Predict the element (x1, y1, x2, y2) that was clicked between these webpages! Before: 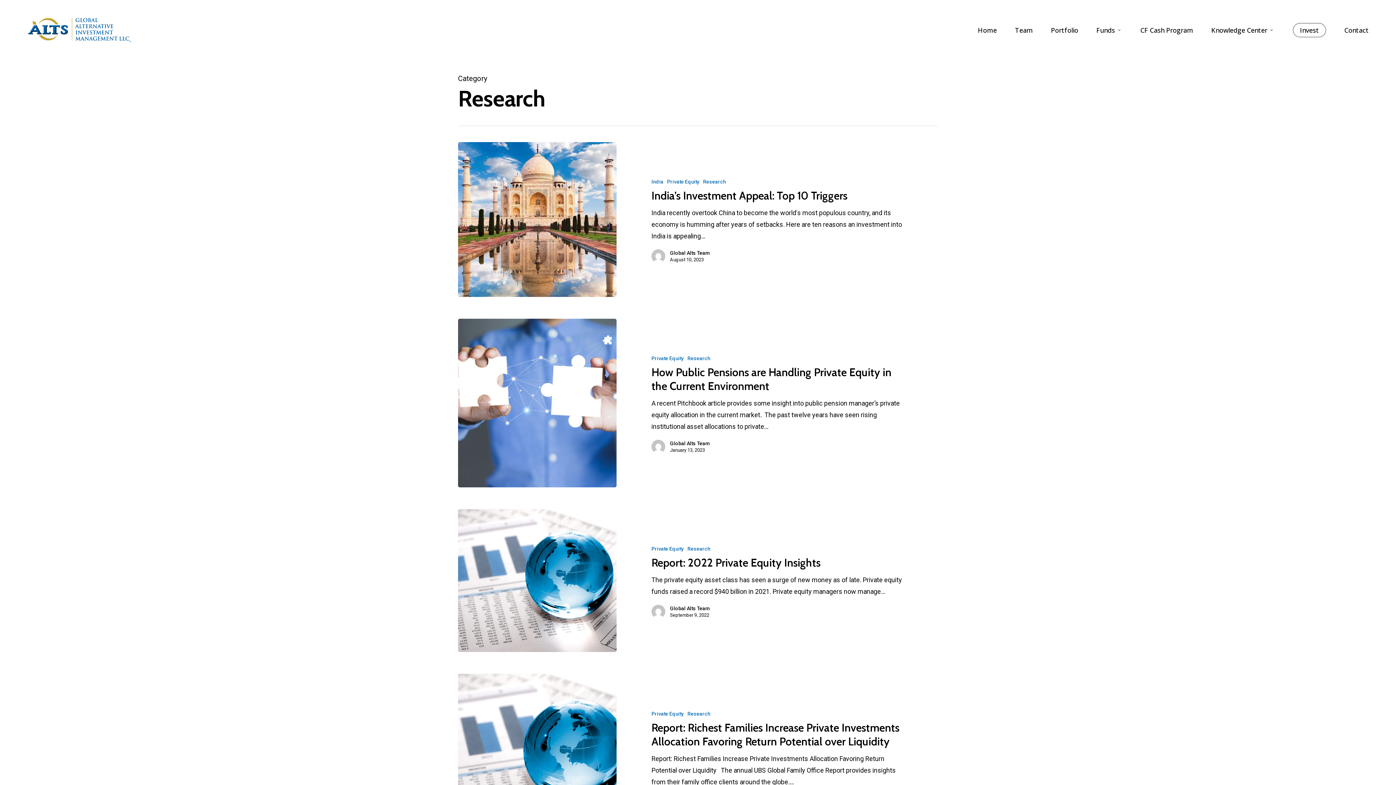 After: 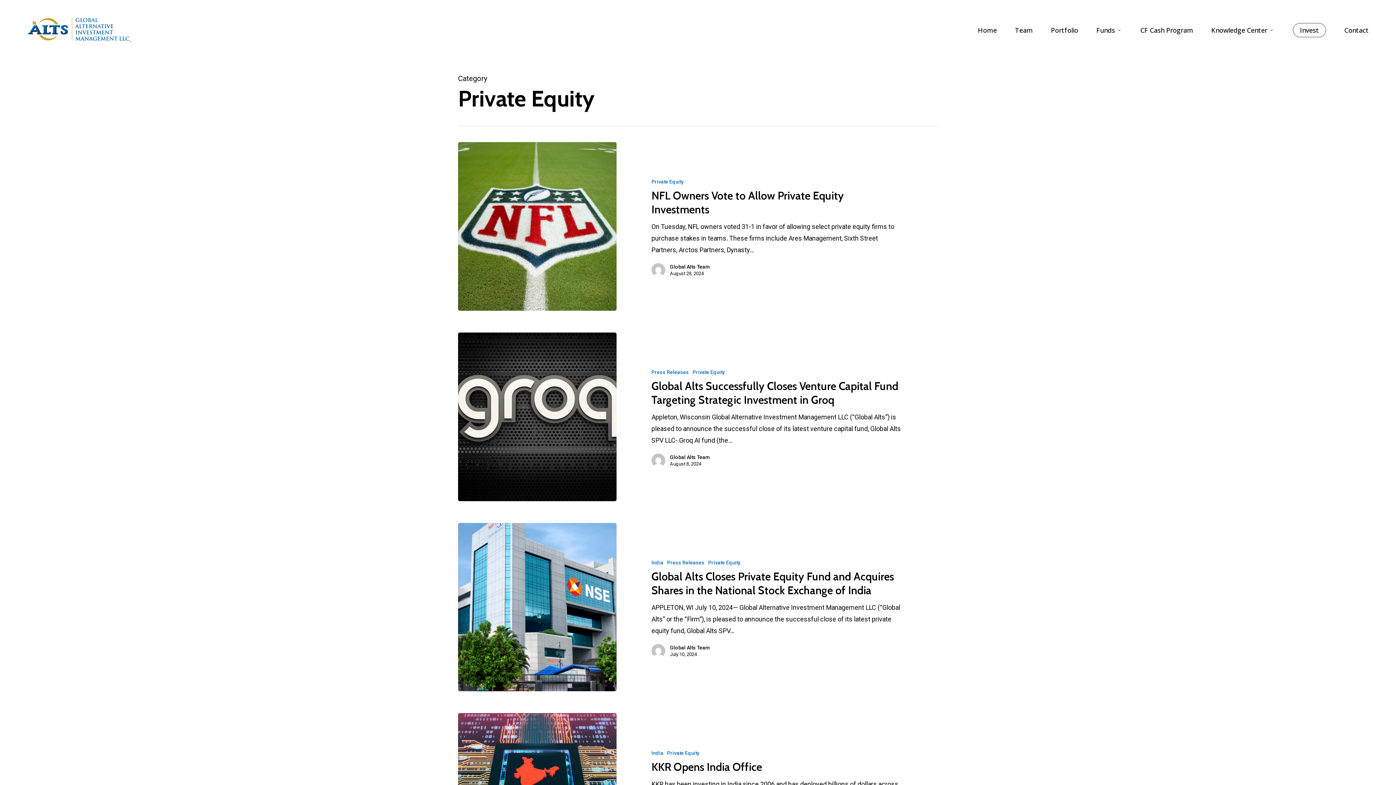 Action: bbox: (651, 355, 683, 362) label: Private Equity